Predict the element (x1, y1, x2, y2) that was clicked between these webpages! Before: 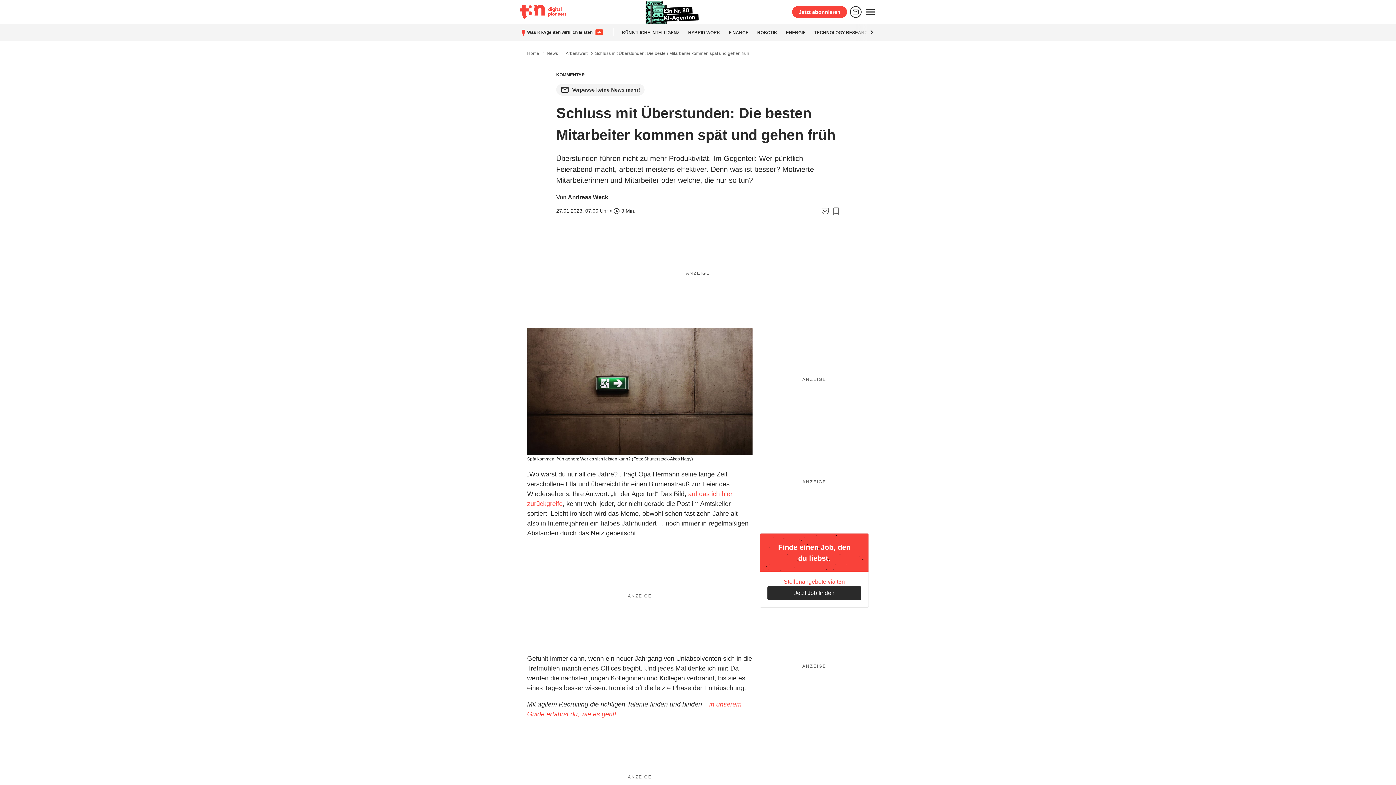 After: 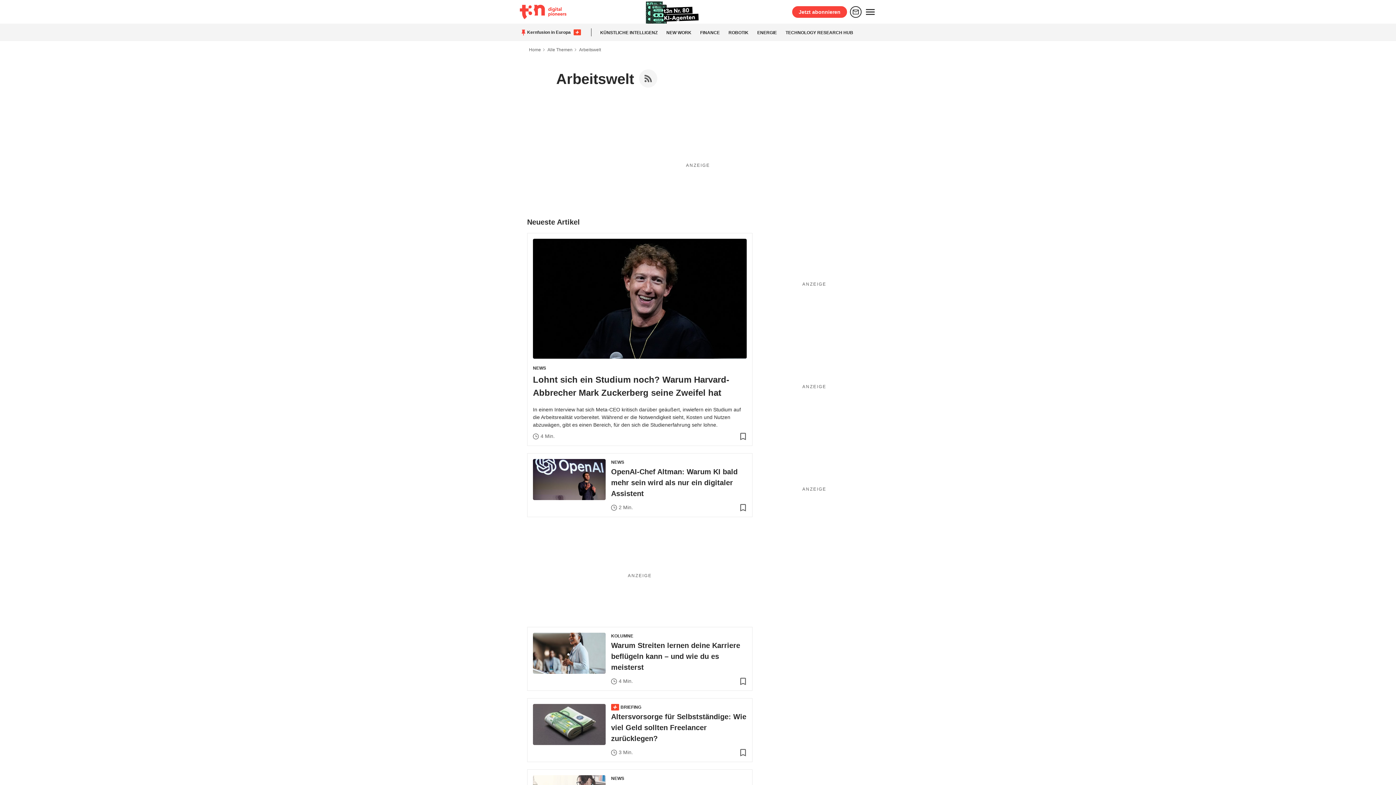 Action: bbox: (565, 50, 587, 56) label: Arbeitswelt